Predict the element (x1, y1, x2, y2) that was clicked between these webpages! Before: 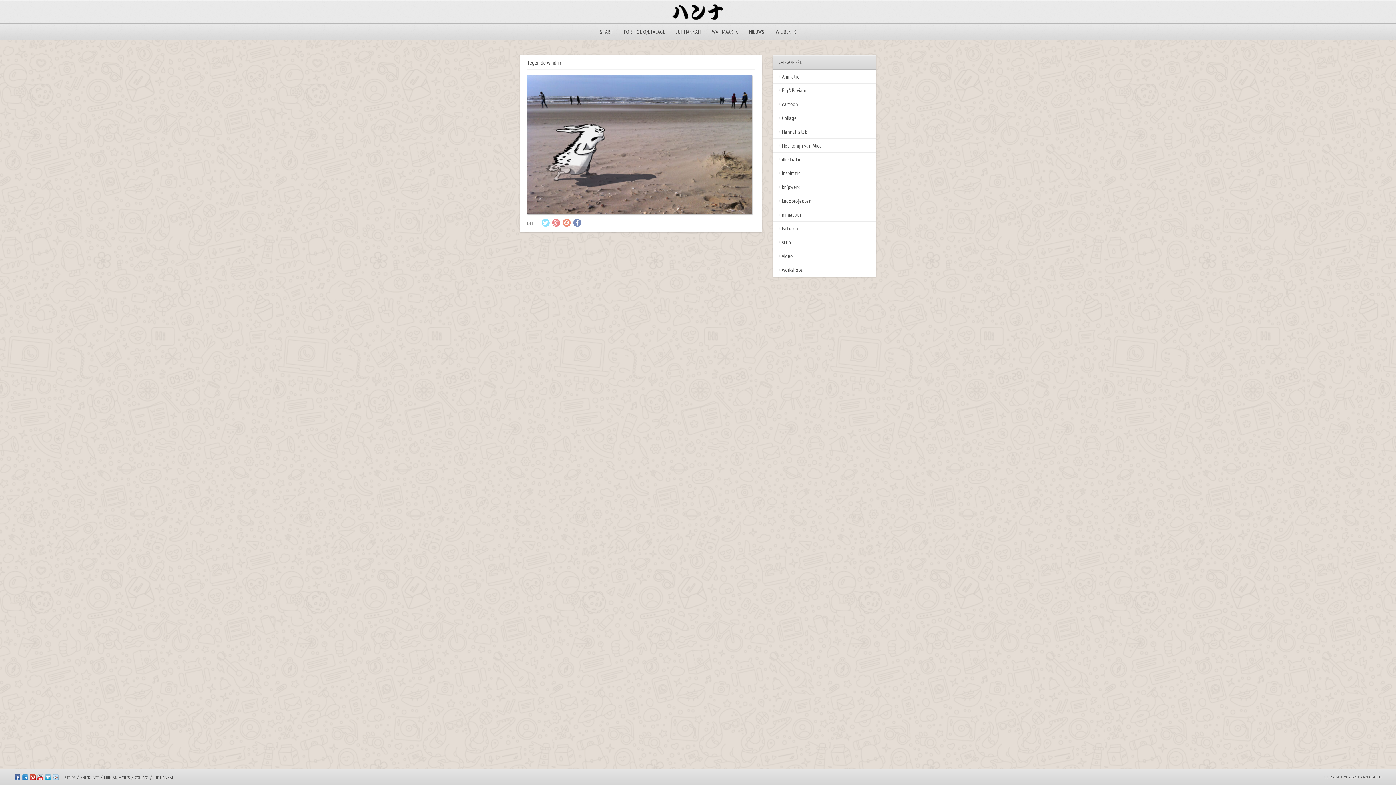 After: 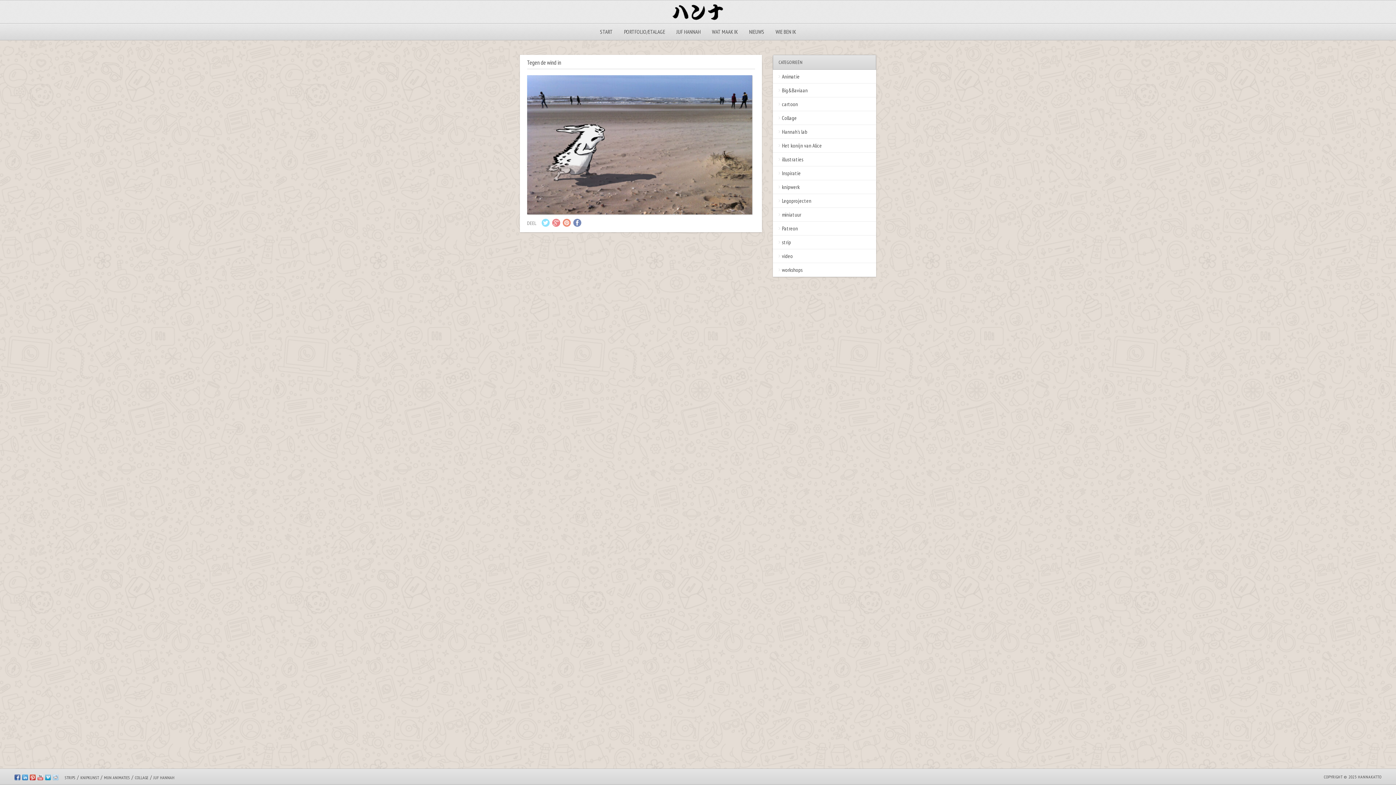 Action: bbox: (37, 774, 43, 783)